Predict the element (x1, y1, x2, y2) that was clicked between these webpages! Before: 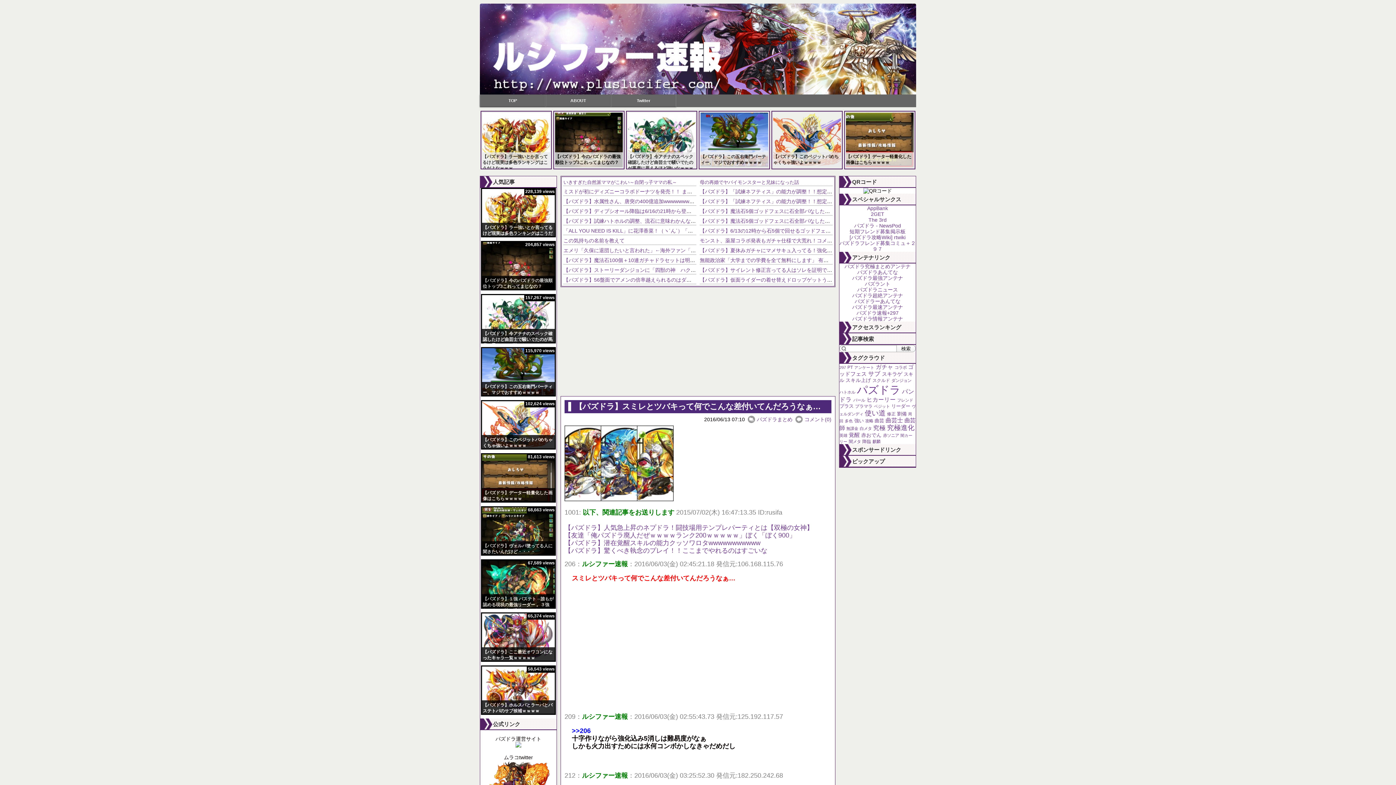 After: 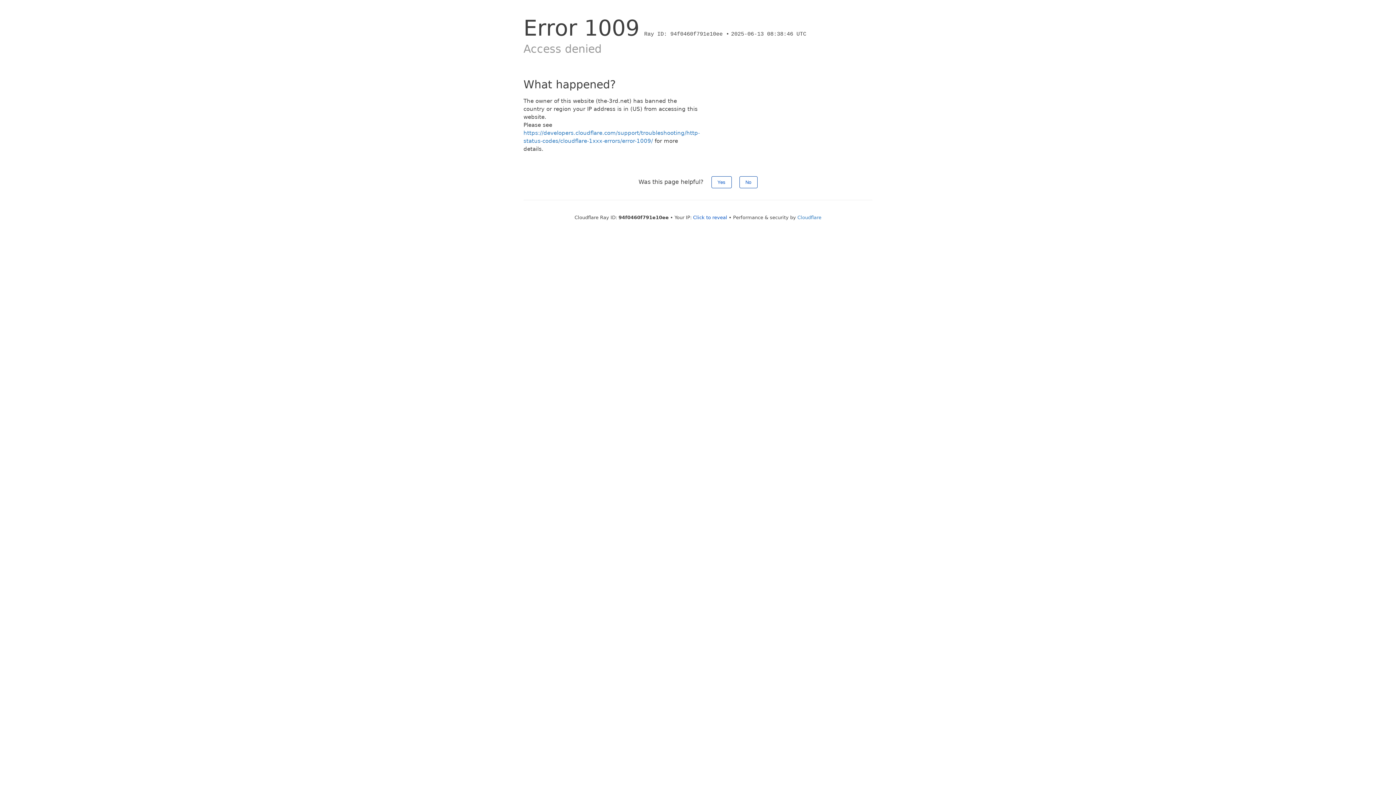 Action: bbox: (868, 217, 886, 222) label: The 3rd